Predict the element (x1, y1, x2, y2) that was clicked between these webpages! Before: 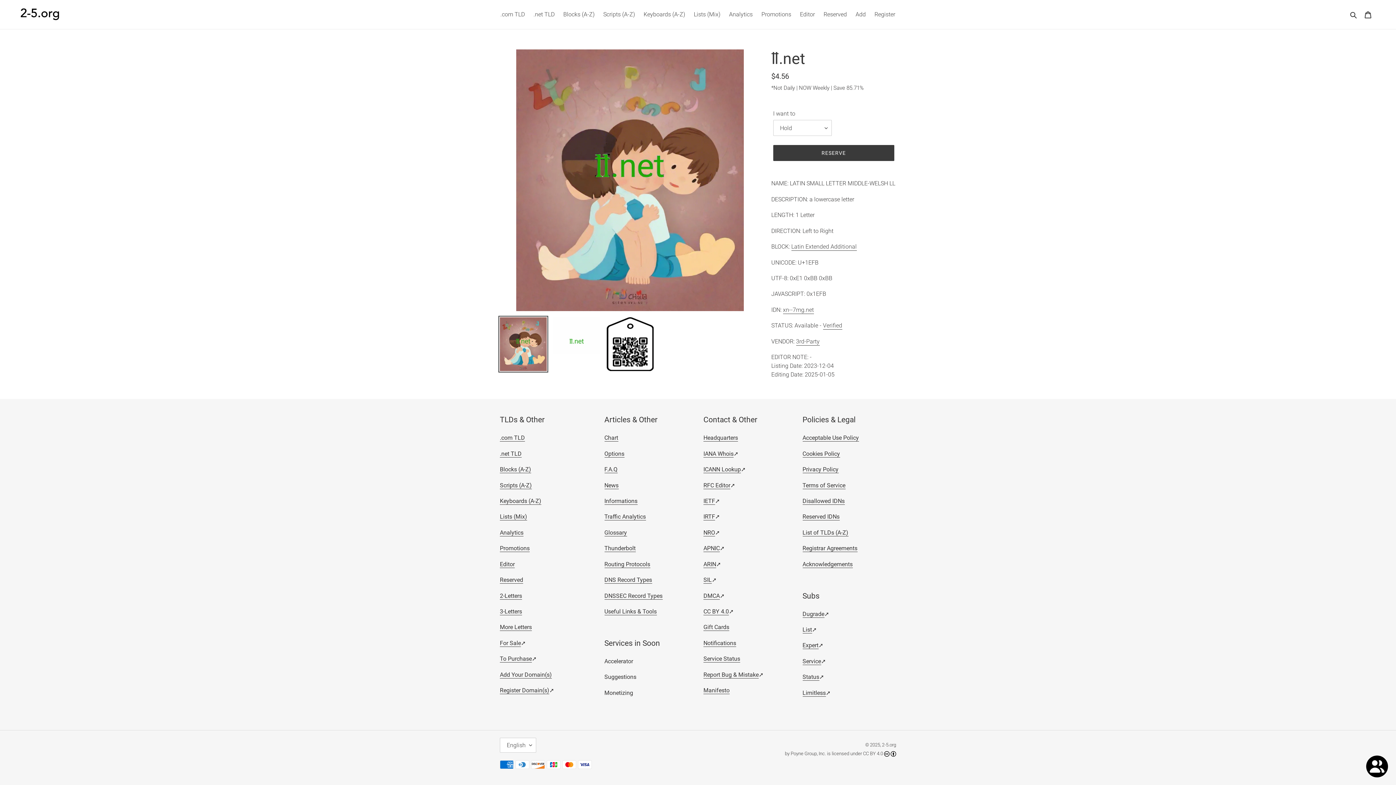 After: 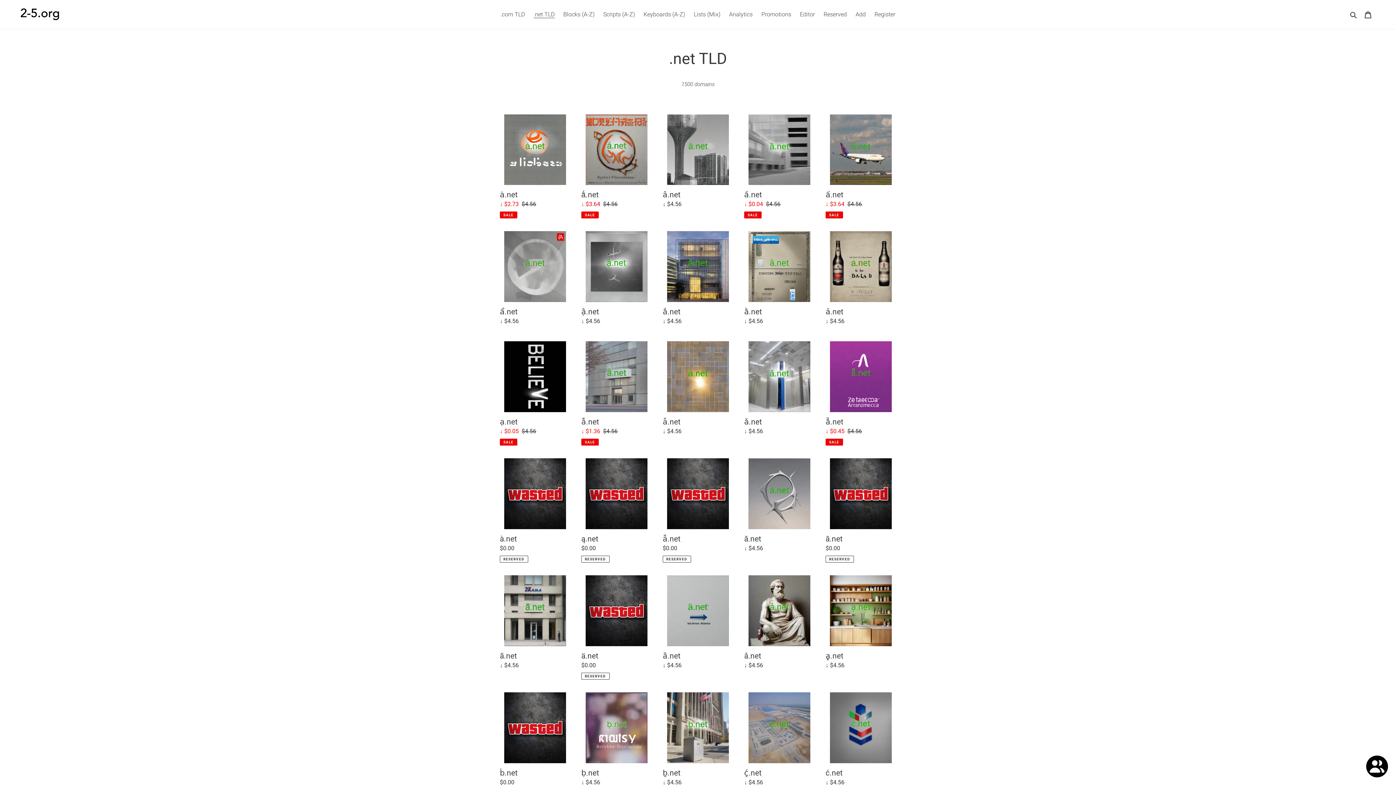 Action: bbox: (530, 9, 558, 20) label: .net TLD